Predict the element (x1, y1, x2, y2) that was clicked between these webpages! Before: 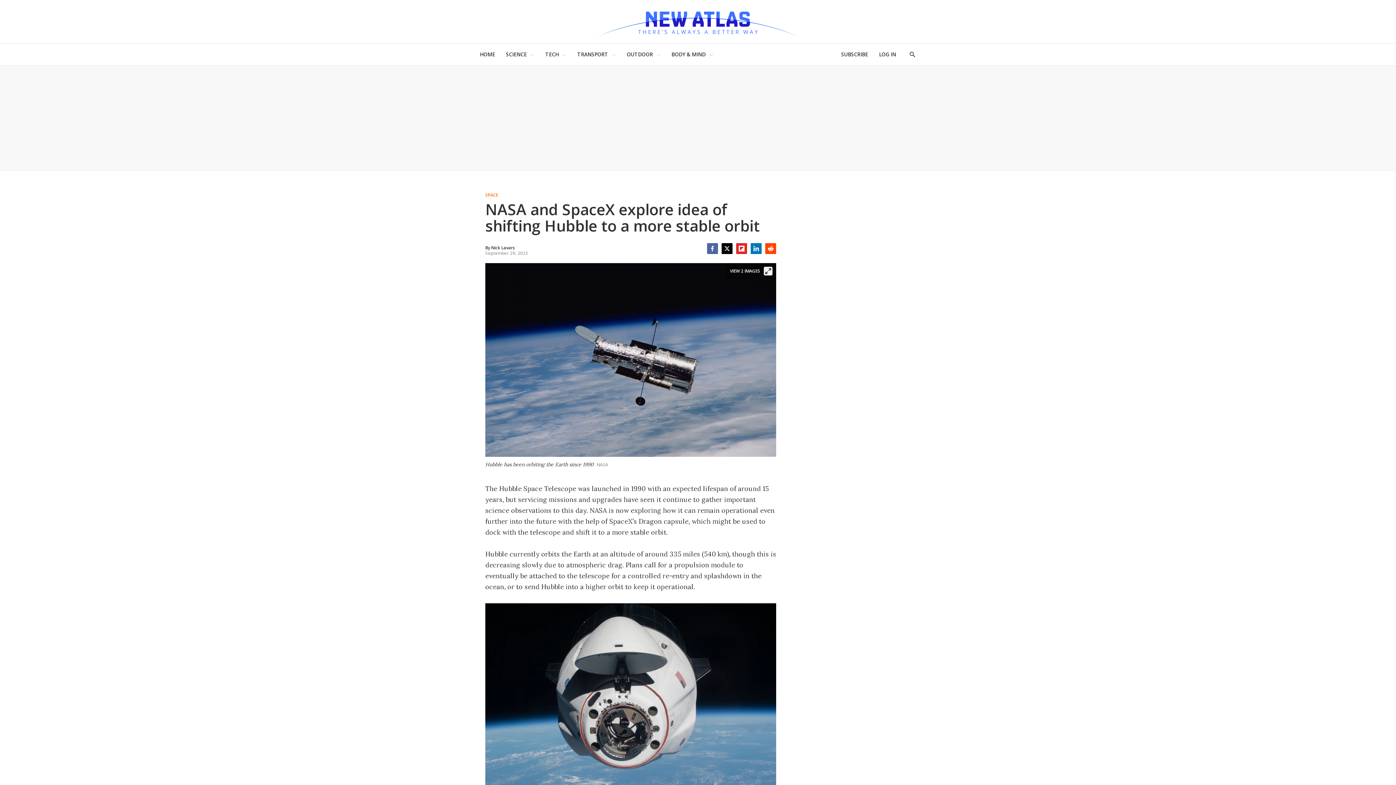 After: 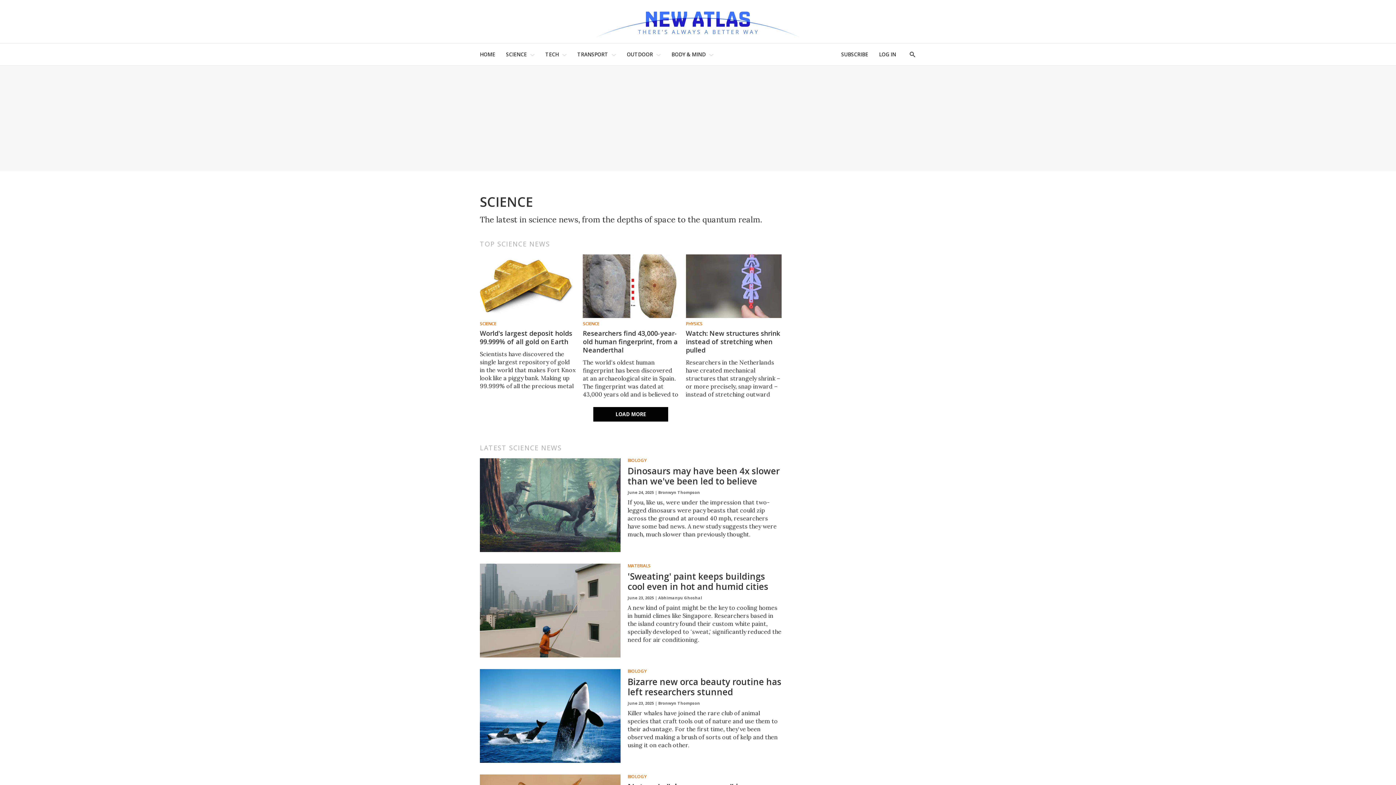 Action: label: SCIENCE bbox: (506, 47, 526, 61)